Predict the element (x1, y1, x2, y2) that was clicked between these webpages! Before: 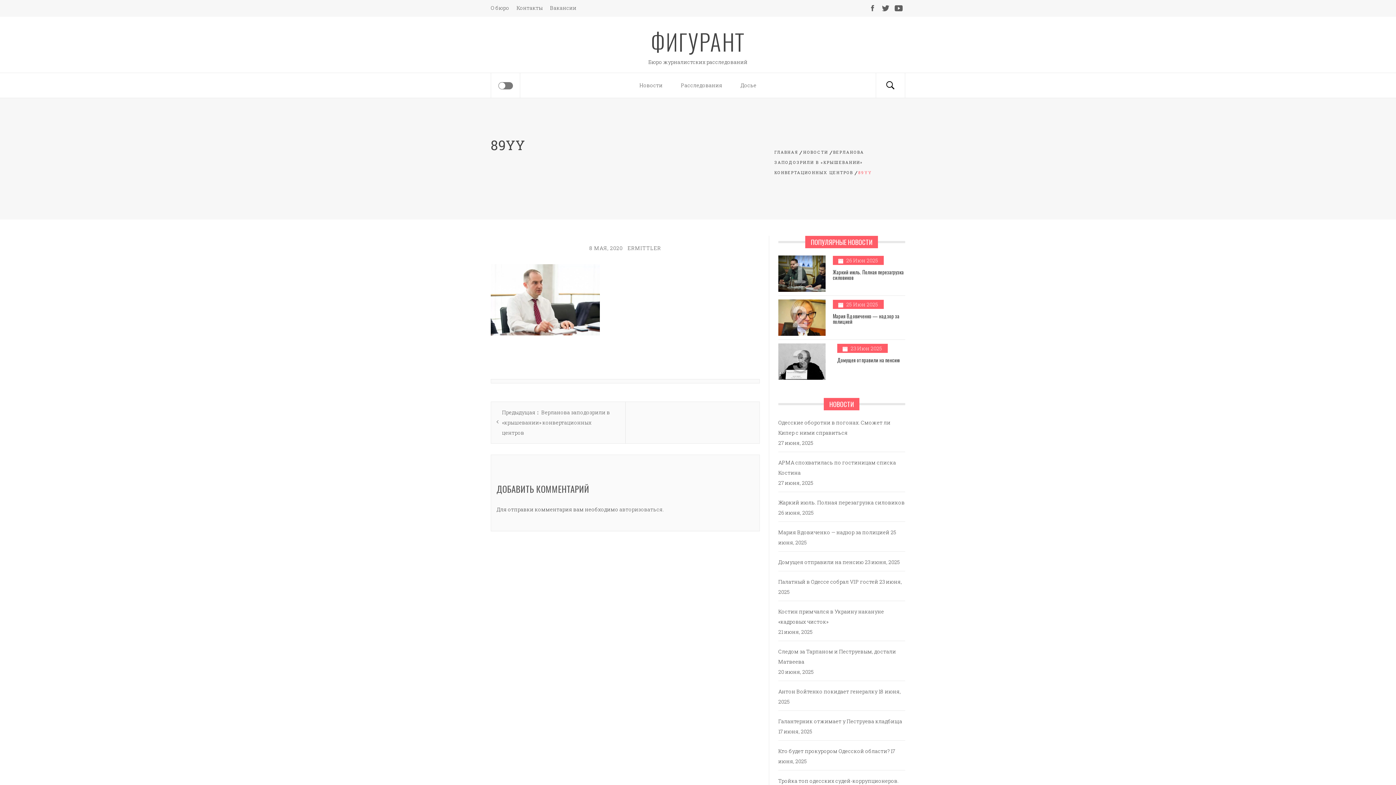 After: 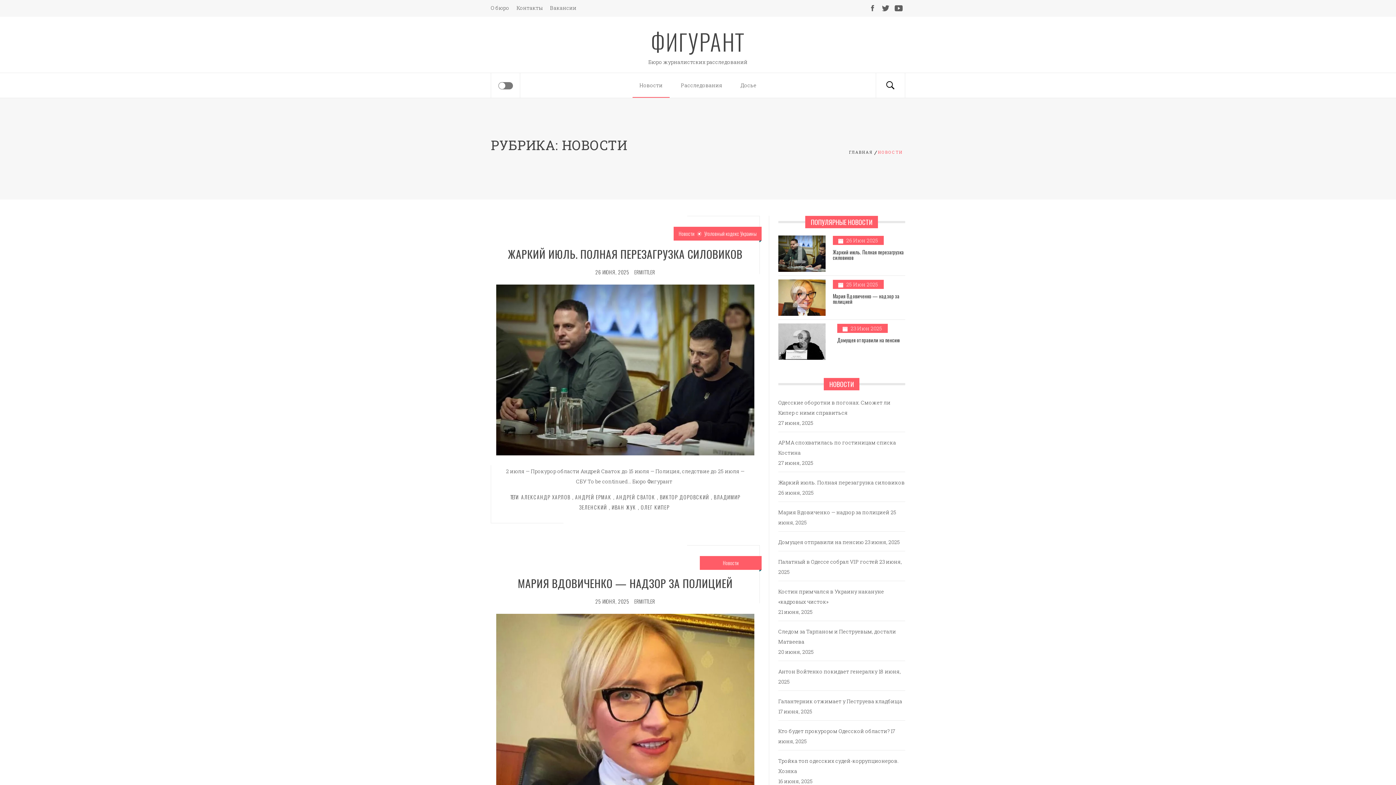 Action: bbox: (630, 73, 672, 97) label: Новости